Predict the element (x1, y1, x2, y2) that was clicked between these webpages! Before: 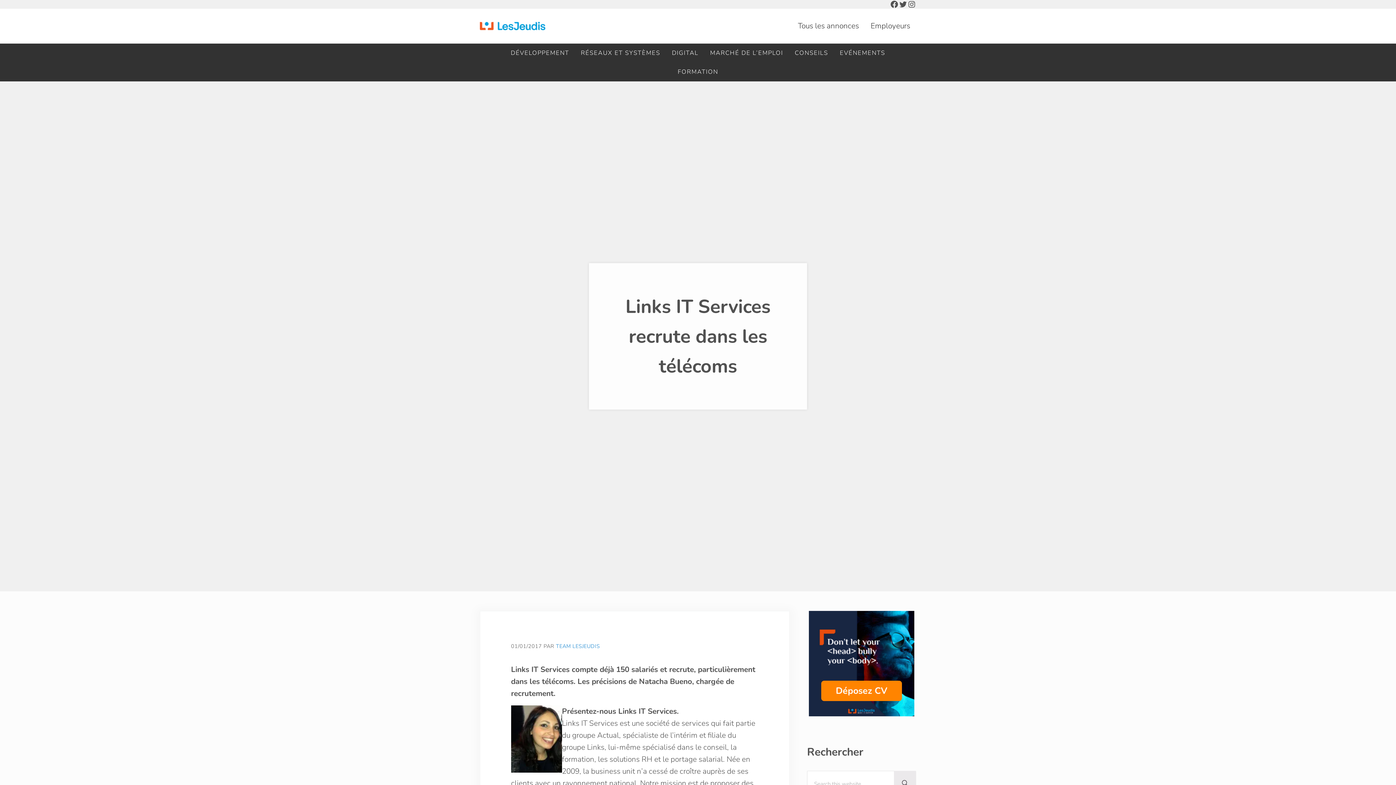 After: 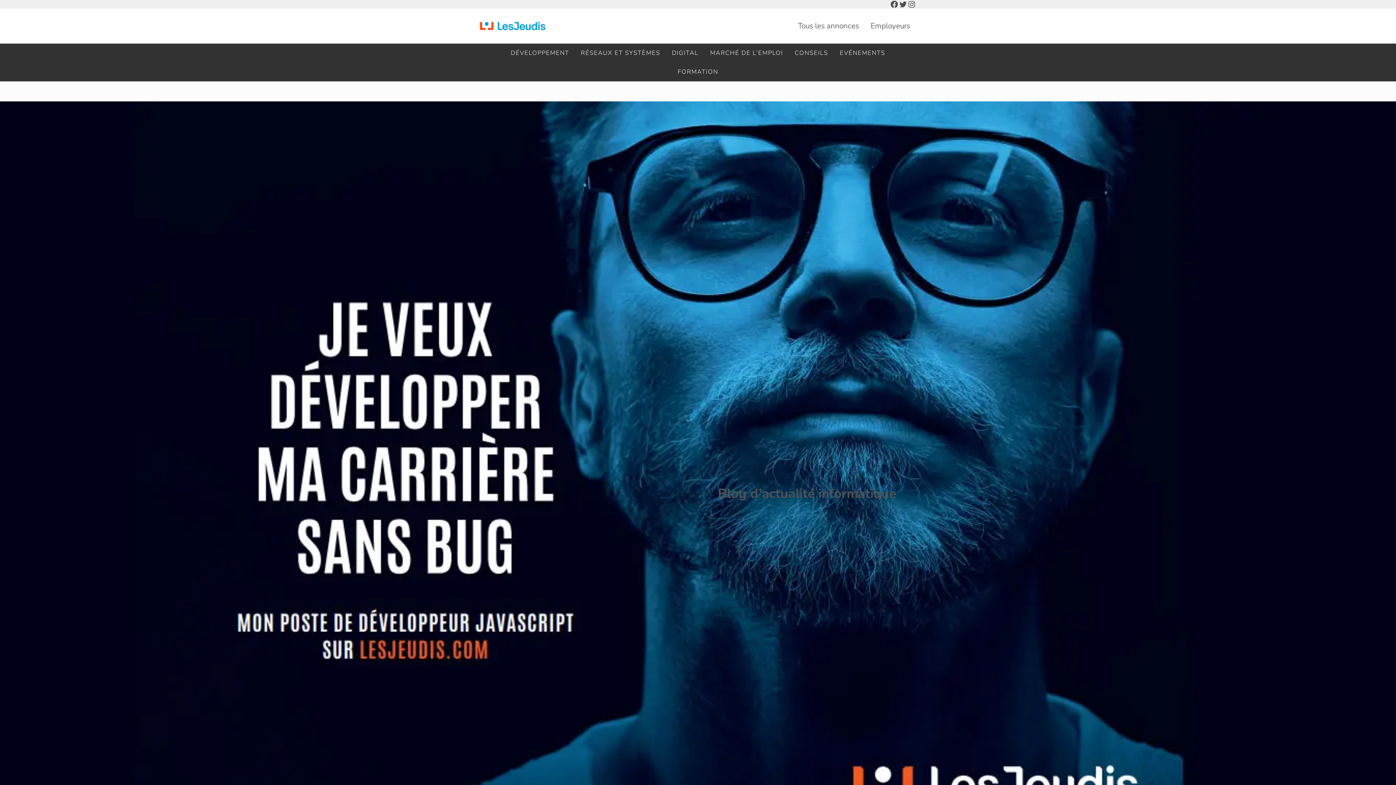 Action: bbox: (480, 21, 545, 30)